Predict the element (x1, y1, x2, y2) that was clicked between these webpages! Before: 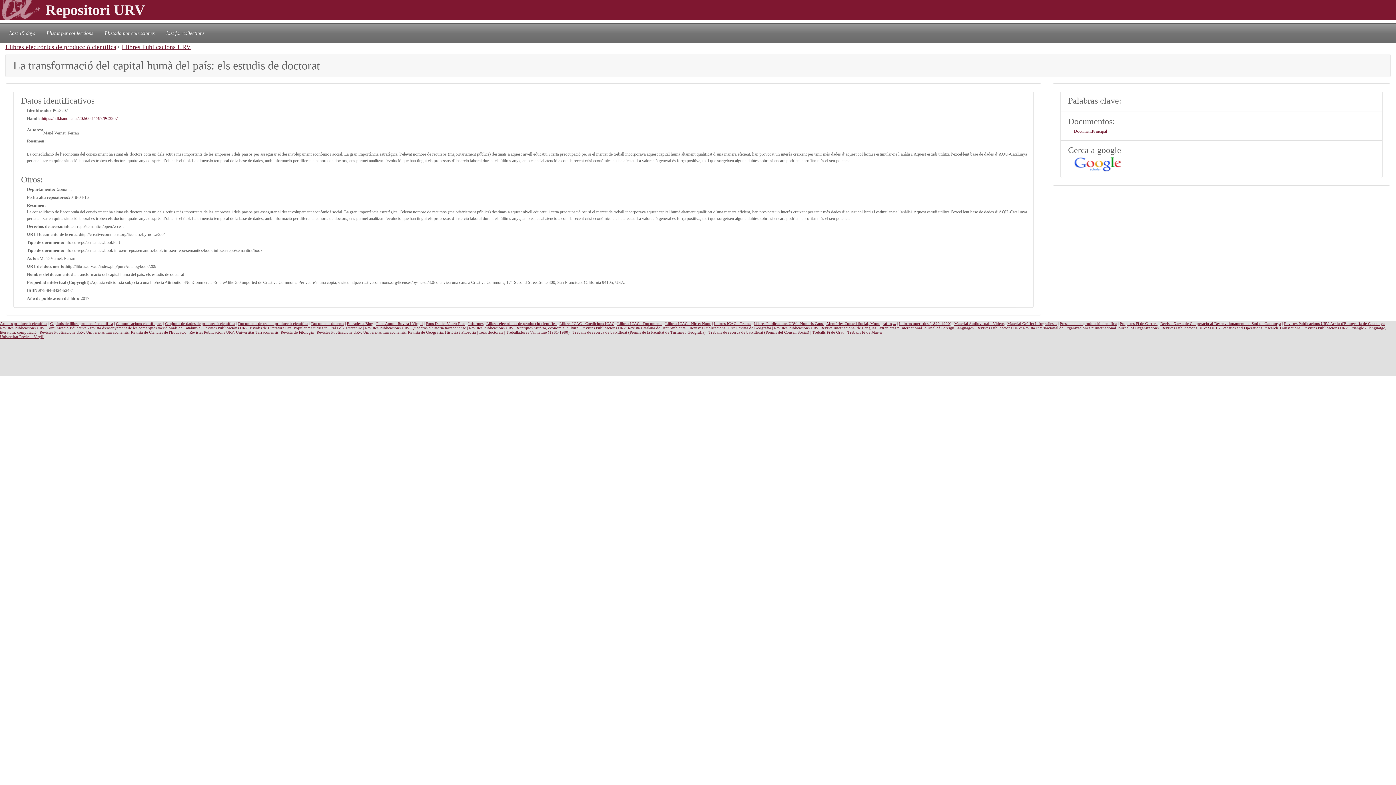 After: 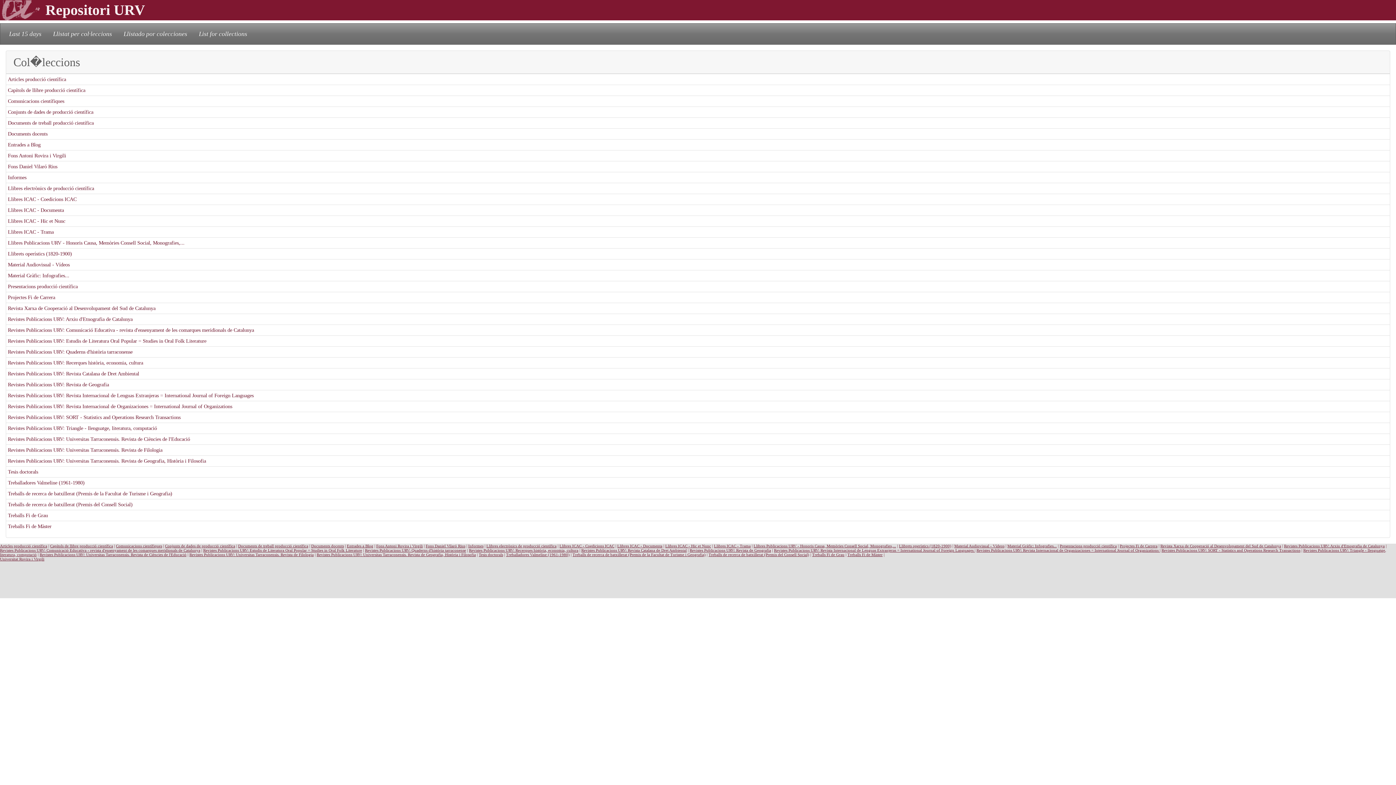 Action: bbox: (43, 26, 96, 39) label: Llistat per col·leccions